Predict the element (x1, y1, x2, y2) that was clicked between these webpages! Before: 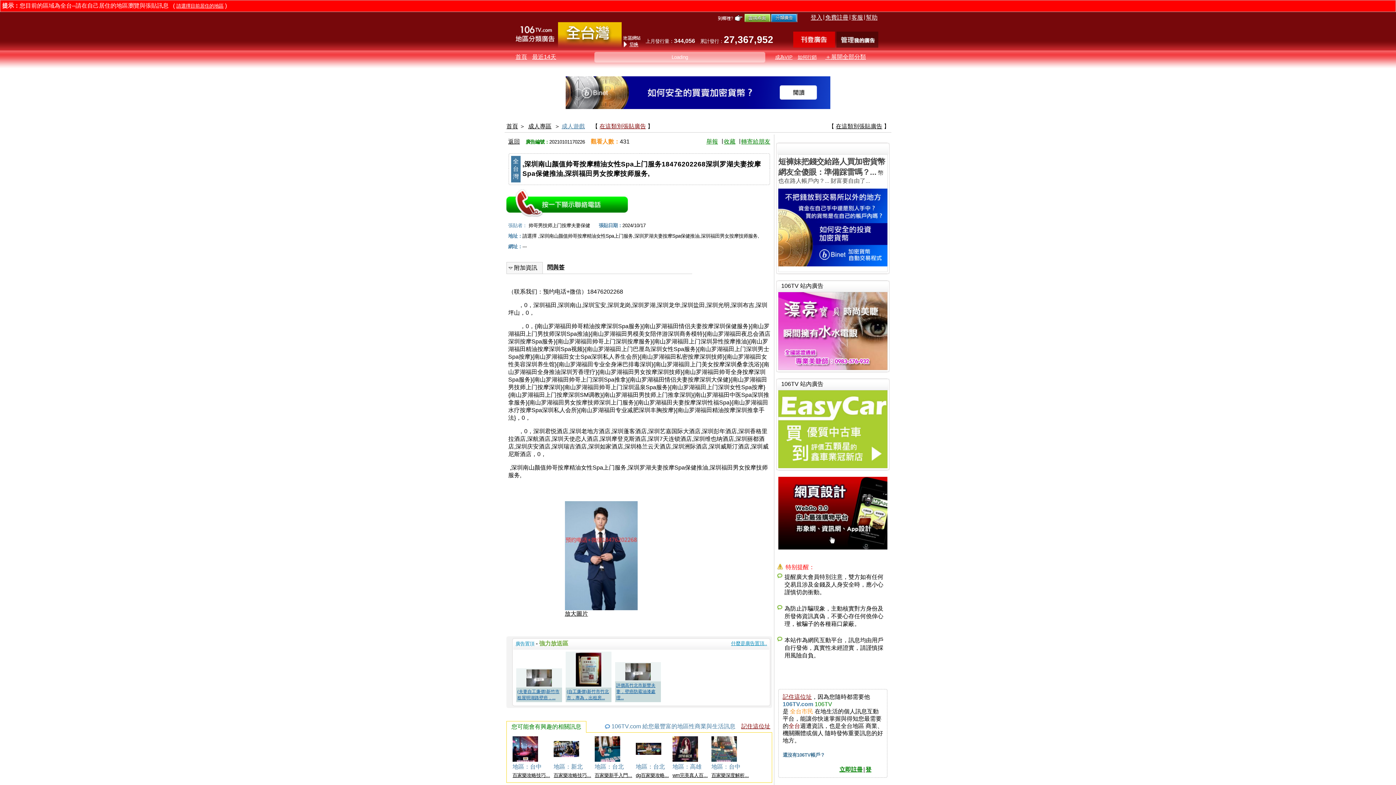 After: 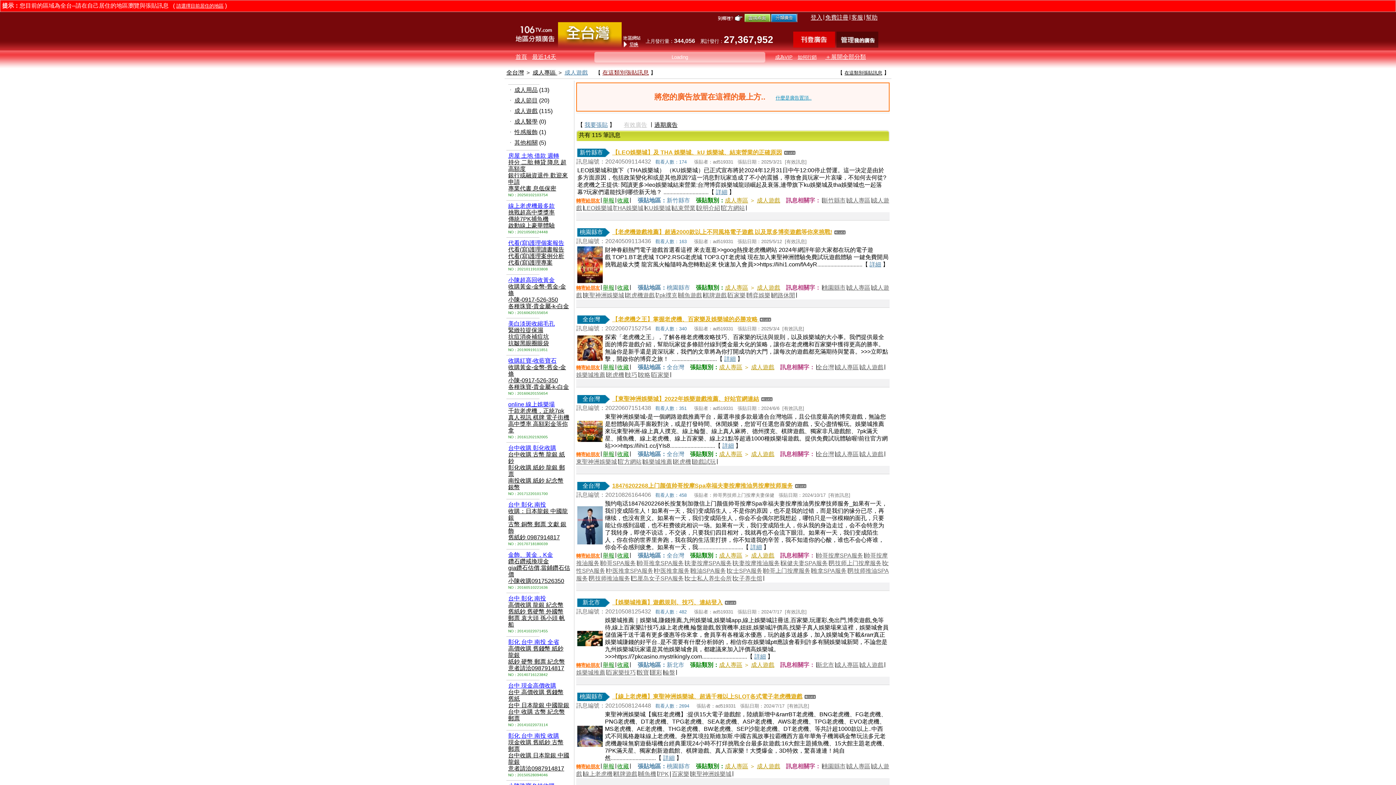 Action: label: 成人遊戲 bbox: (561, 123, 585, 129)